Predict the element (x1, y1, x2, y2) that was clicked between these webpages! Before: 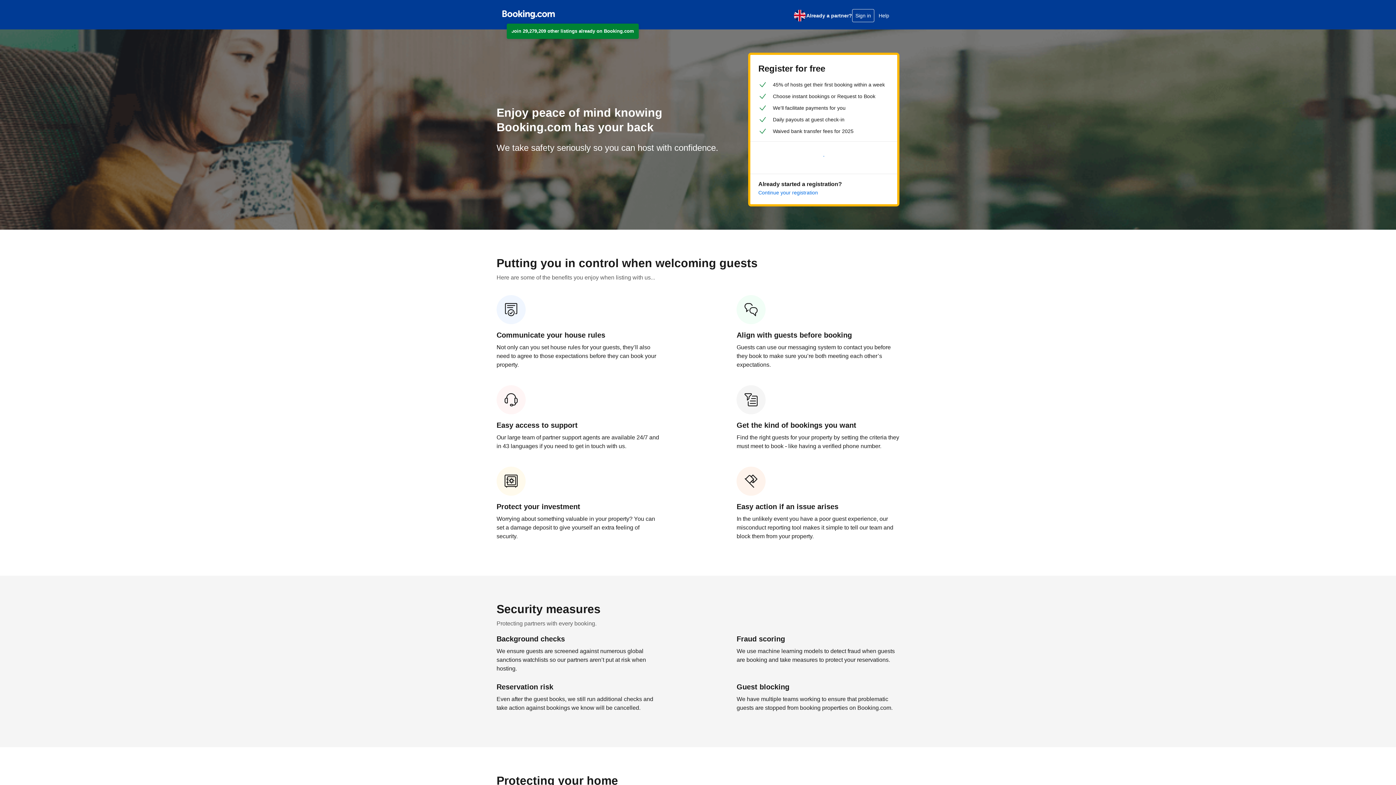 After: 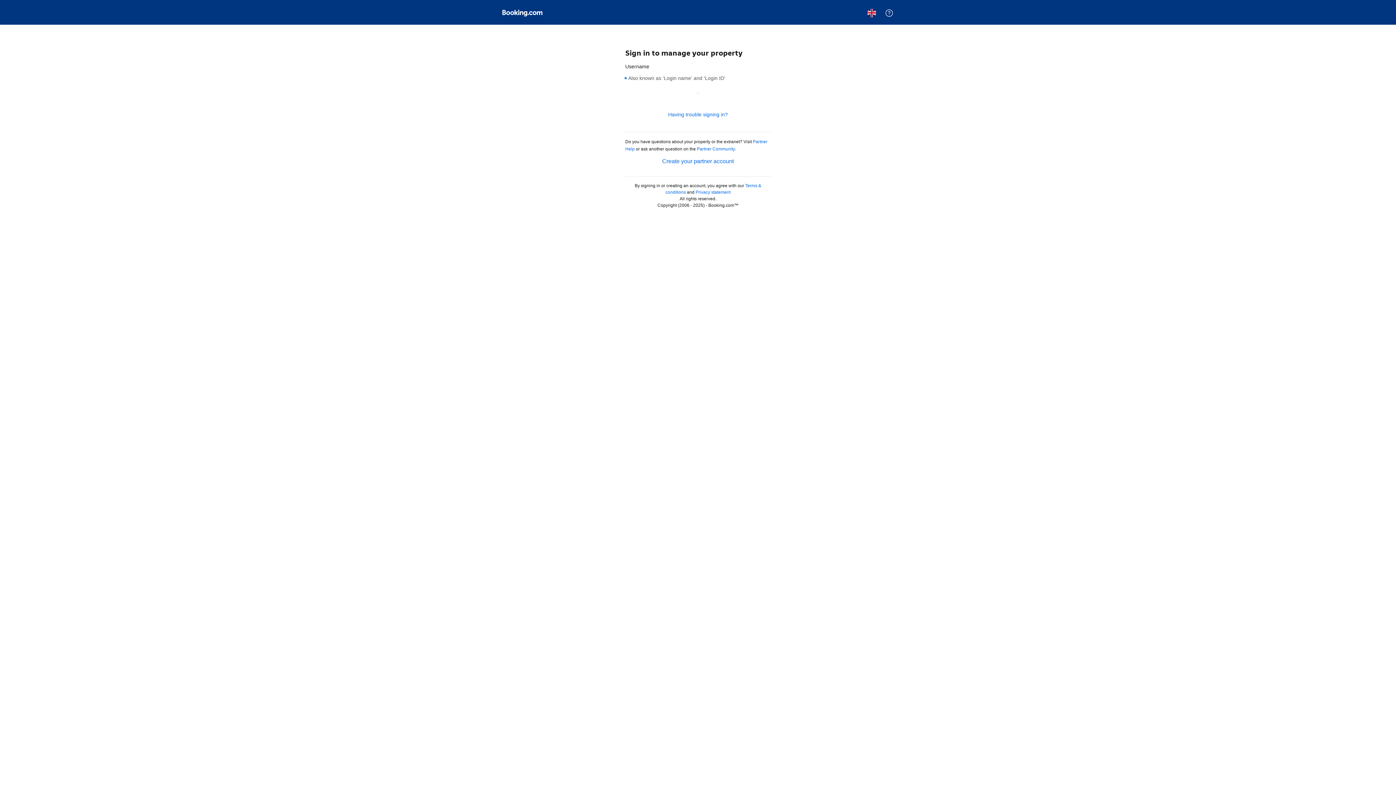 Action: bbox: (852, 8, 874, 22) label: Sign in